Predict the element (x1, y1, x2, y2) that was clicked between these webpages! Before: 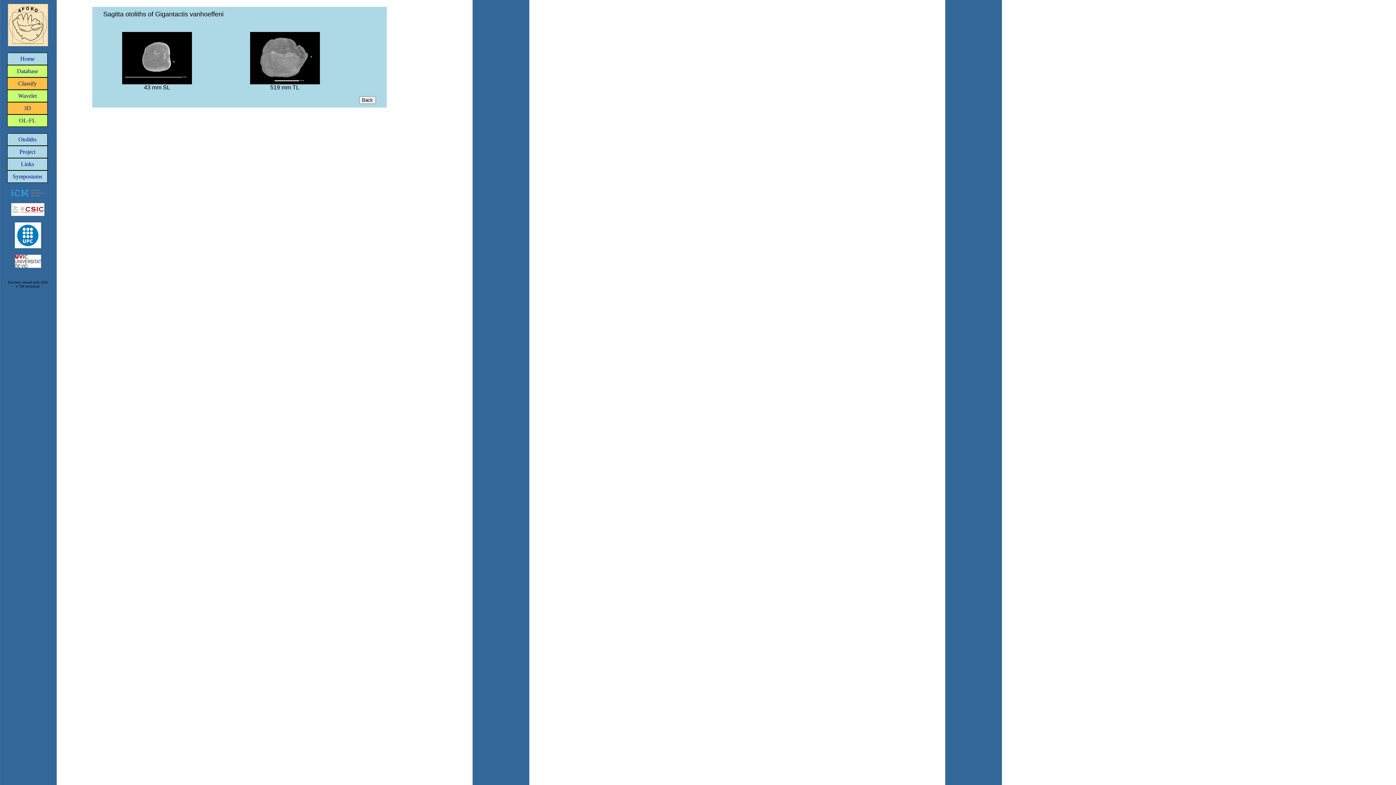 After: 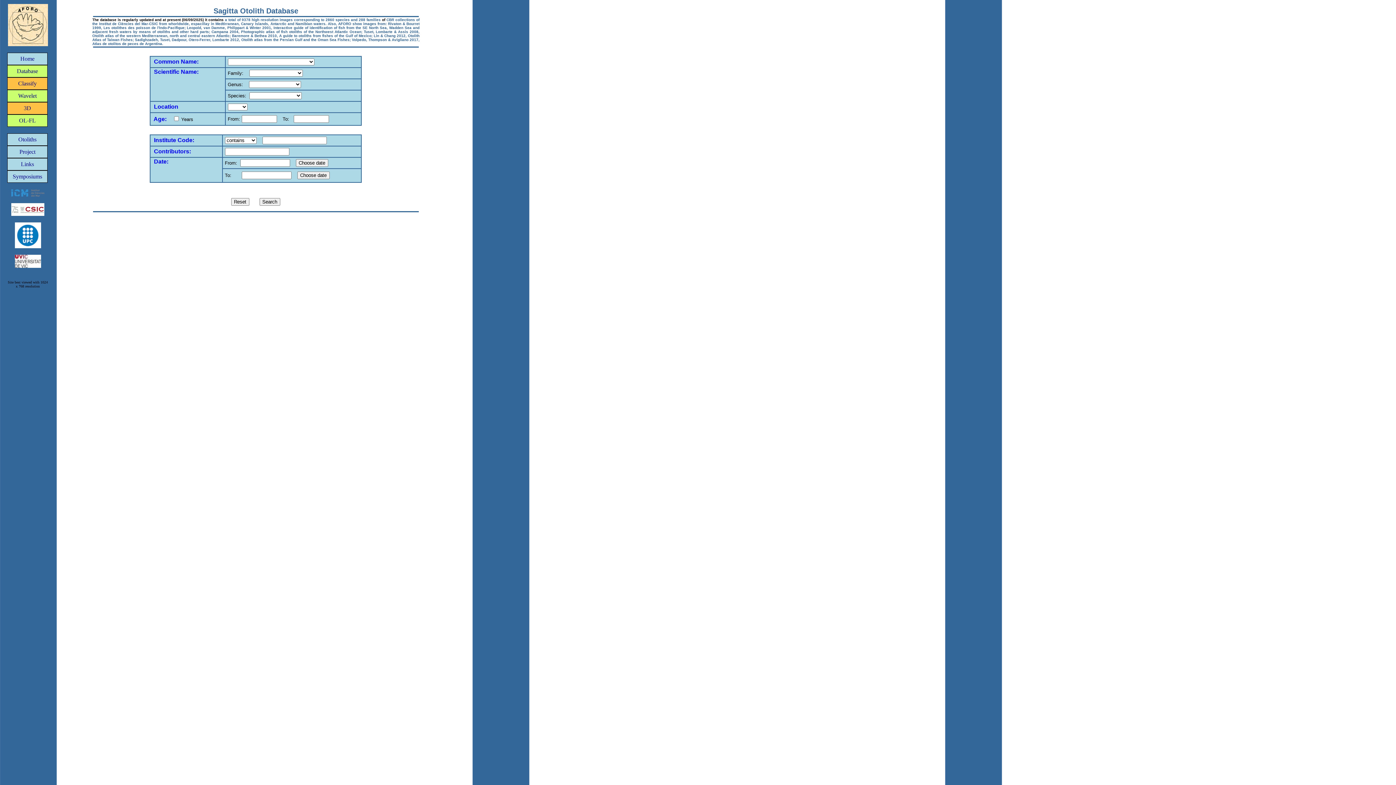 Action: bbox: (10, 68, 44, 74) label: Database